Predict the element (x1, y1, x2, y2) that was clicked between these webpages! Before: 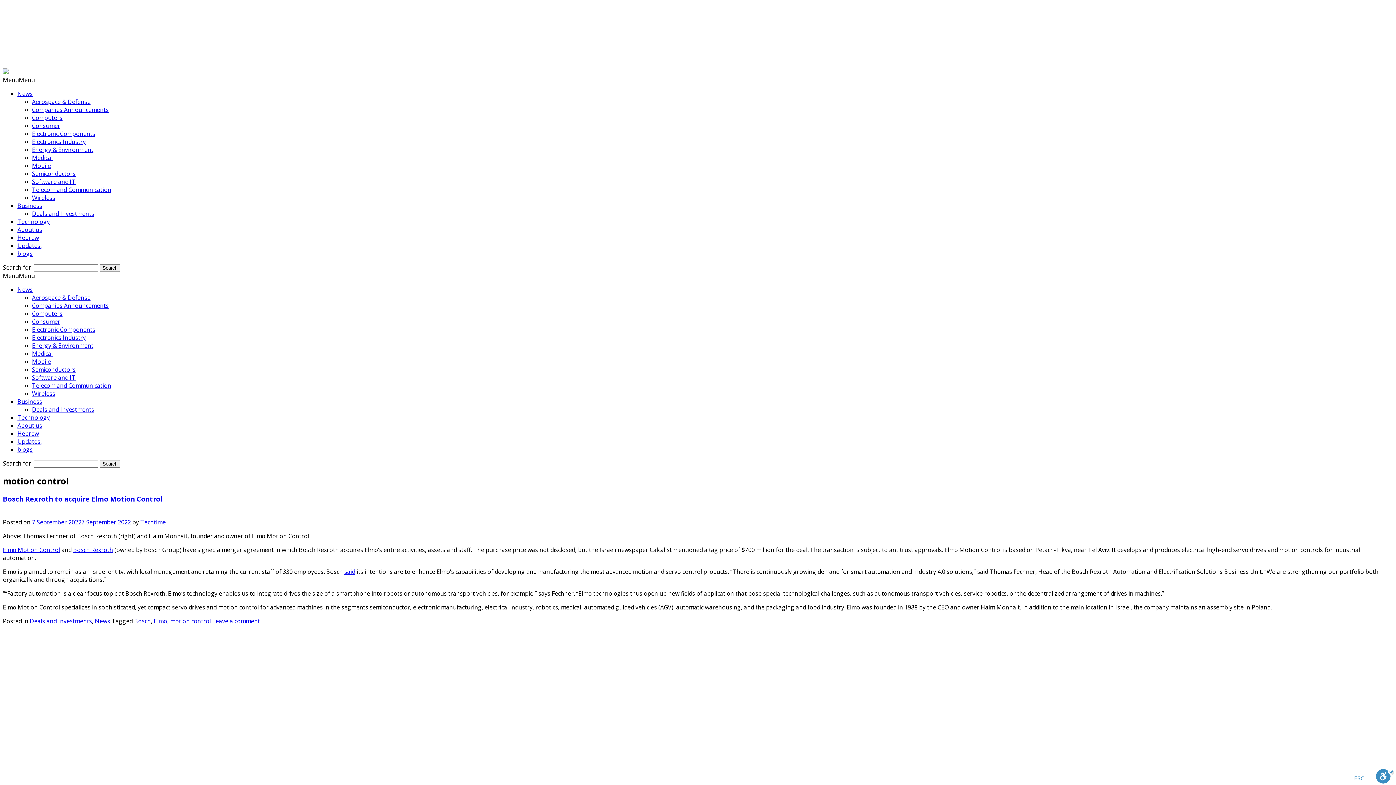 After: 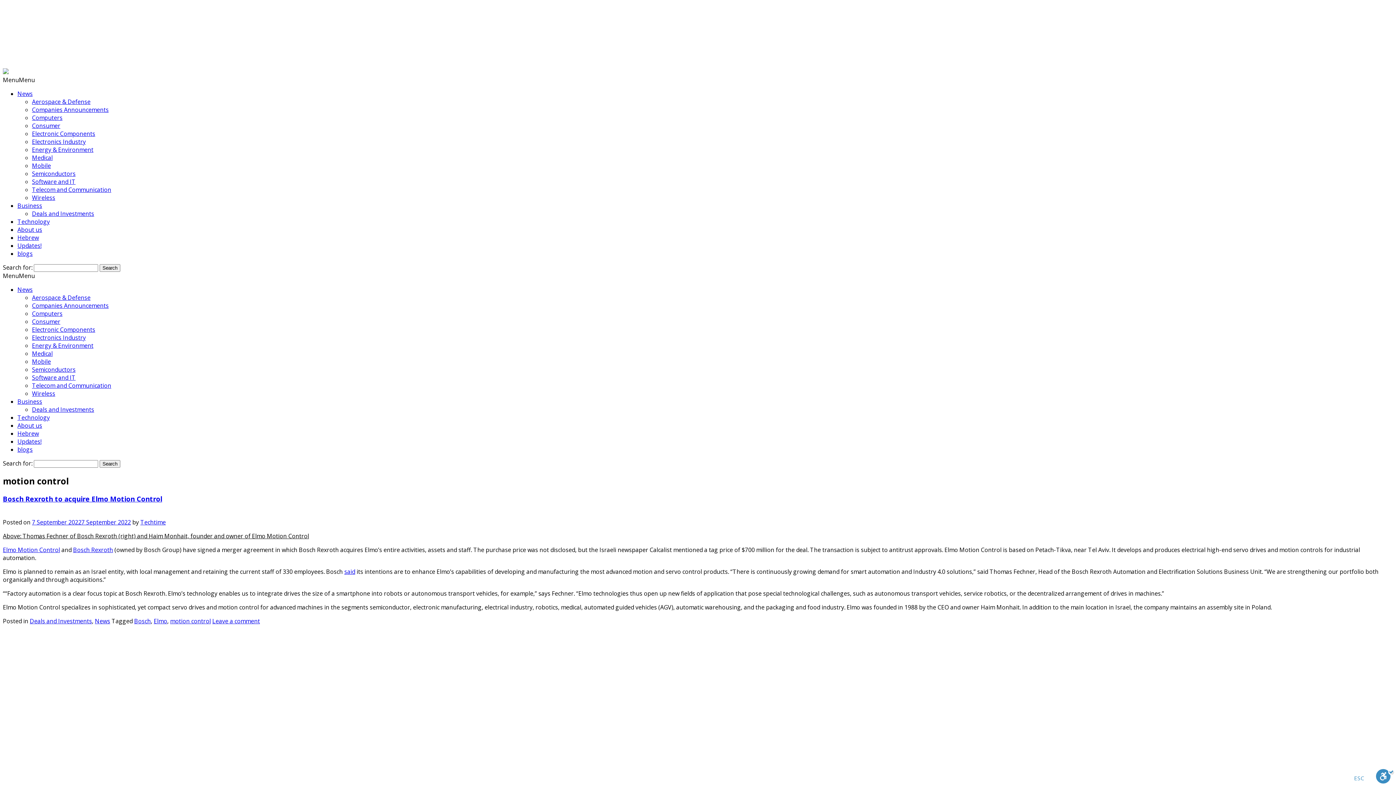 Action: bbox: (2, 546, 60, 554) label: Elmo Motion Control